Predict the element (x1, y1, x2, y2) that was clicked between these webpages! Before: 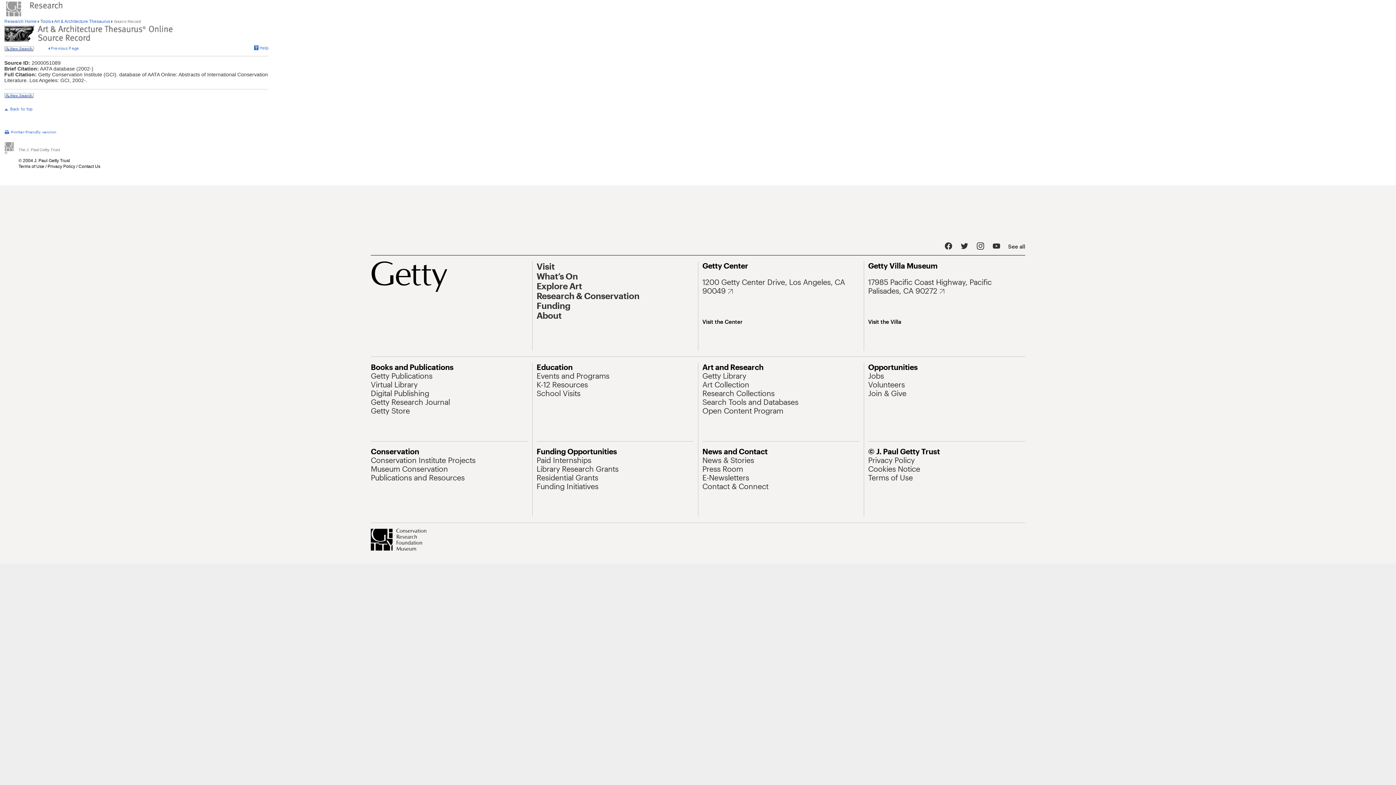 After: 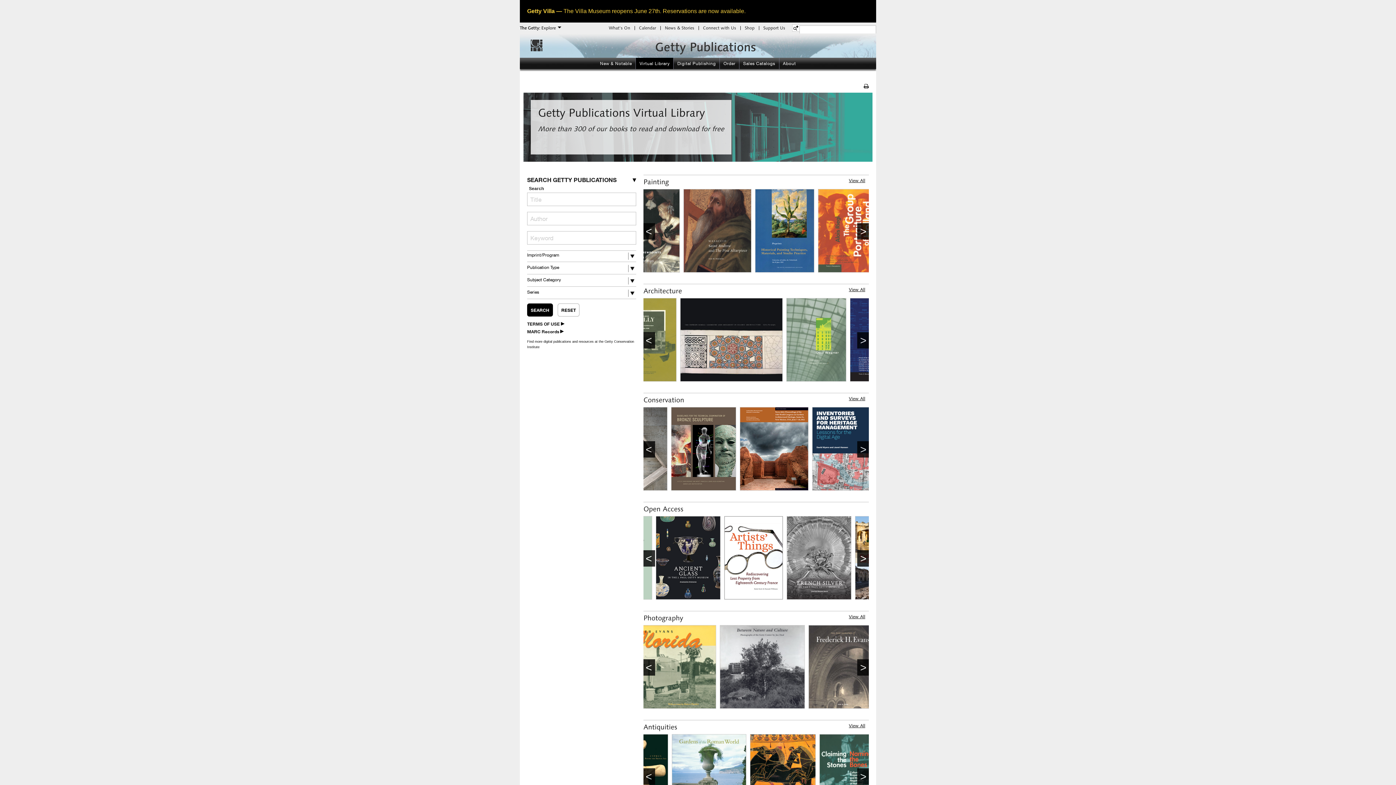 Action: bbox: (0, 389, 32, 395) label: Virtual Library